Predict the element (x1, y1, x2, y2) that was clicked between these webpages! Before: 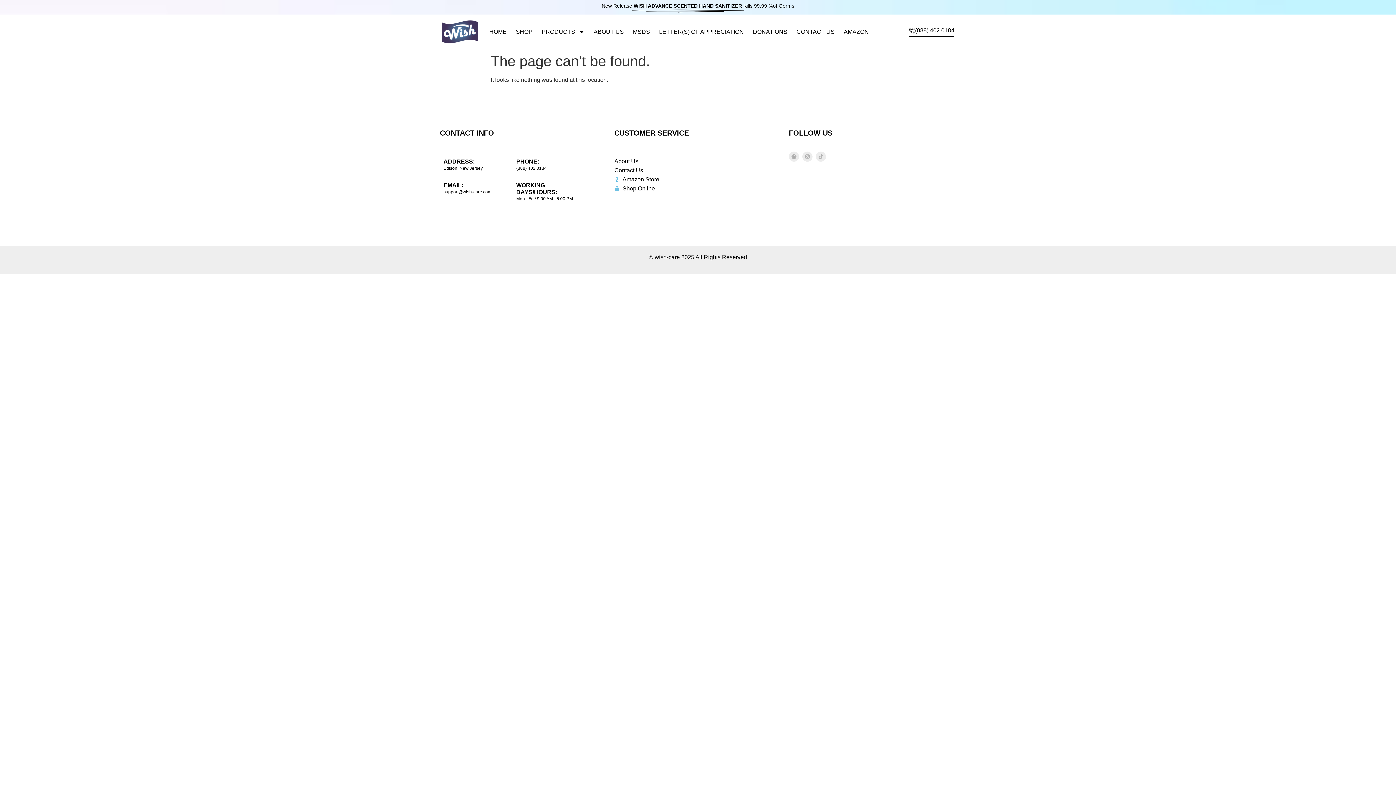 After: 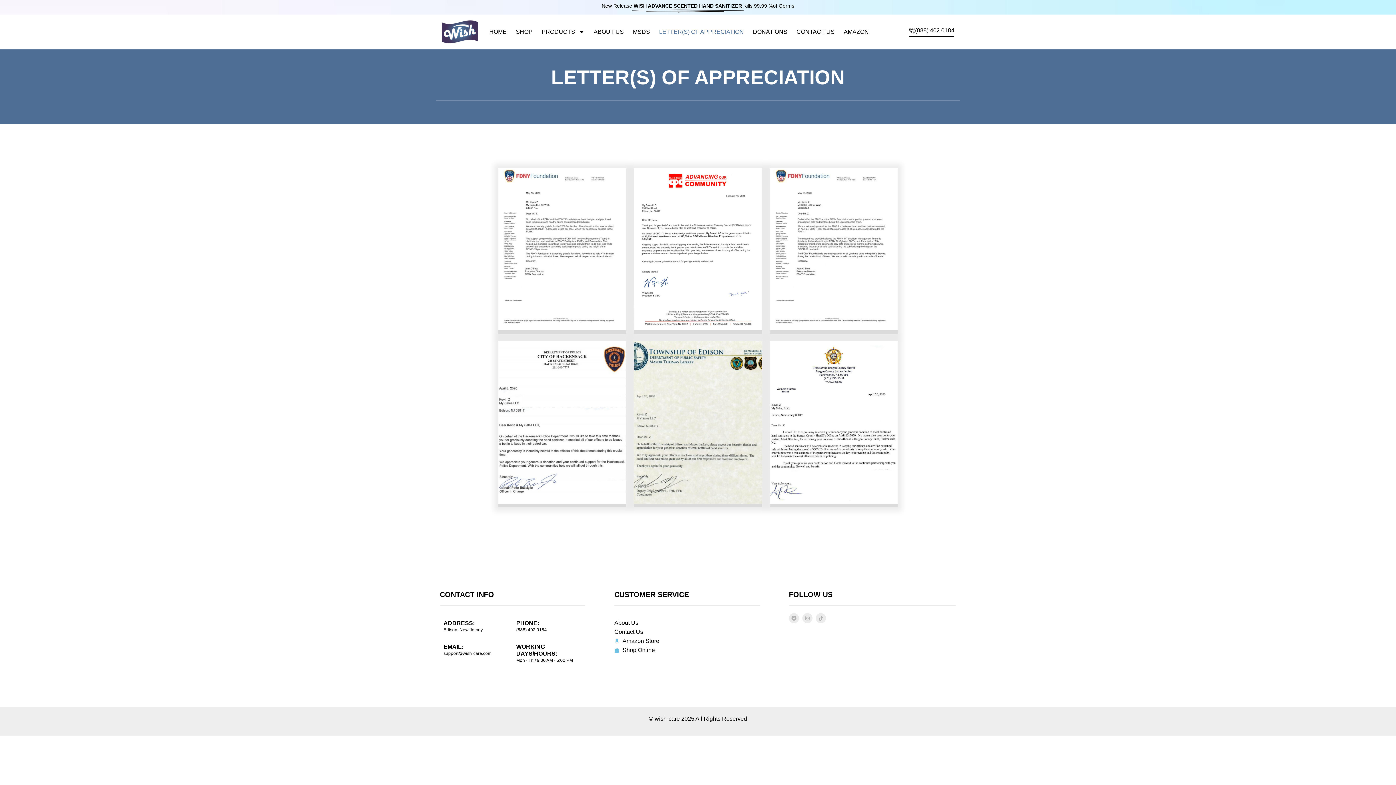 Action: bbox: (659, 28, 744, 35) label: LETTER(S) OF APPRECIATION